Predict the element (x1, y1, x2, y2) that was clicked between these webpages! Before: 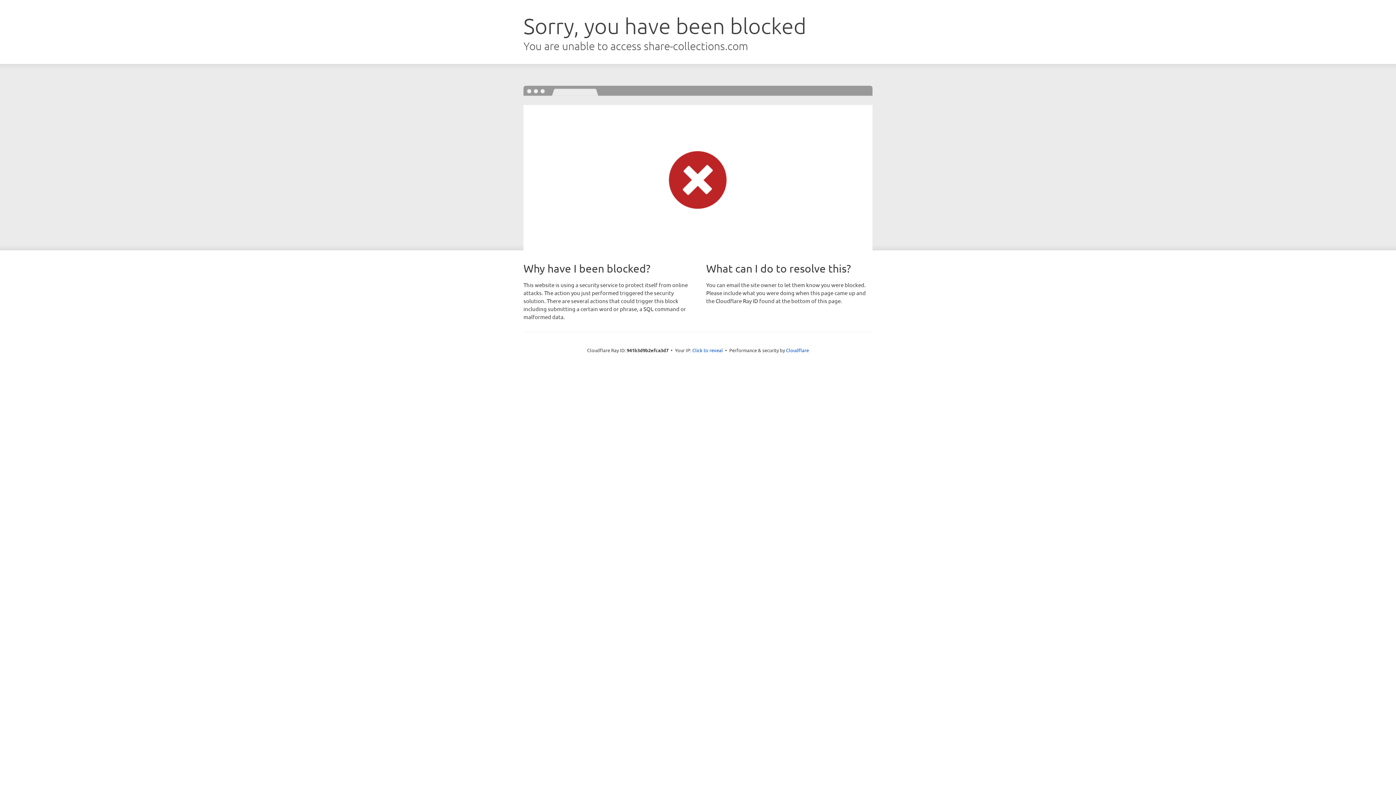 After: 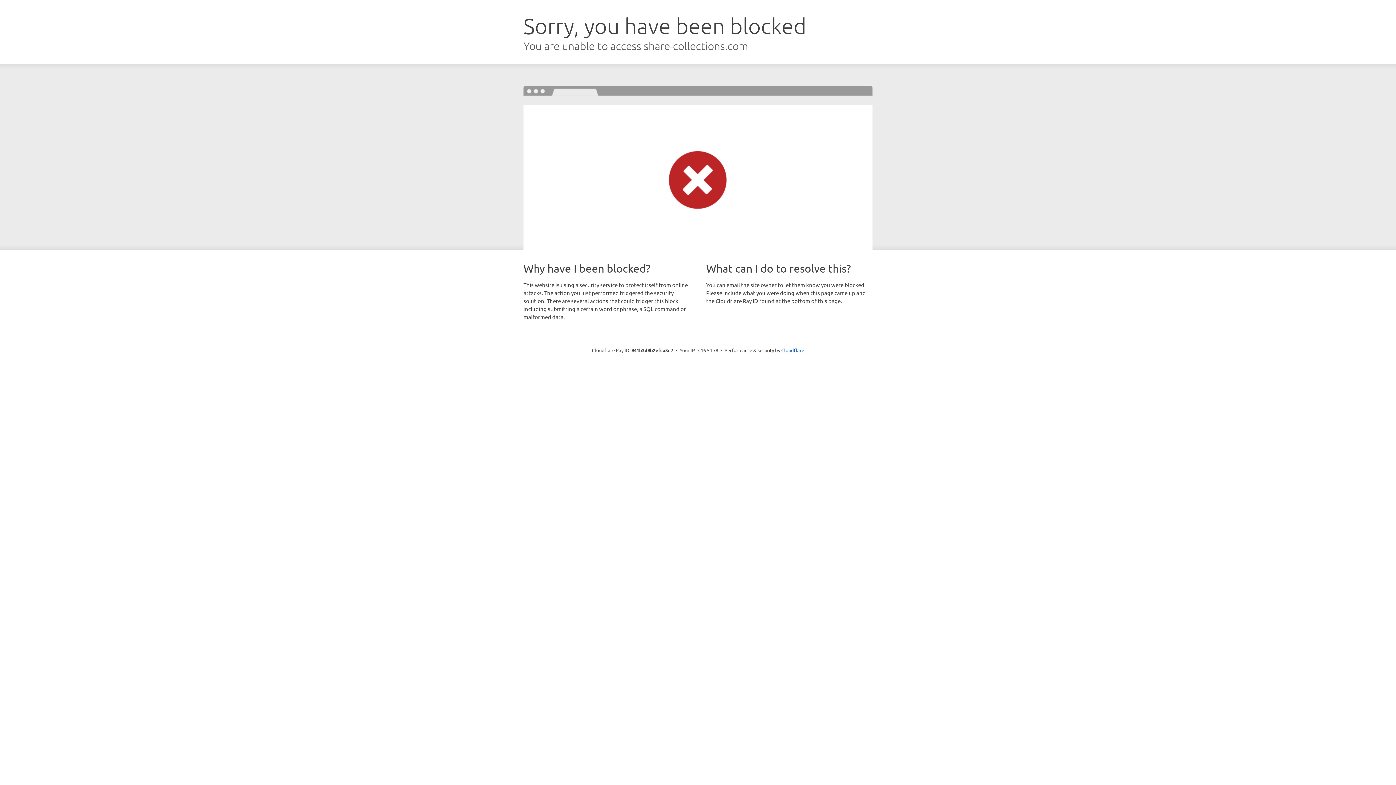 Action: label: Click to reveal bbox: (692, 346, 723, 353)